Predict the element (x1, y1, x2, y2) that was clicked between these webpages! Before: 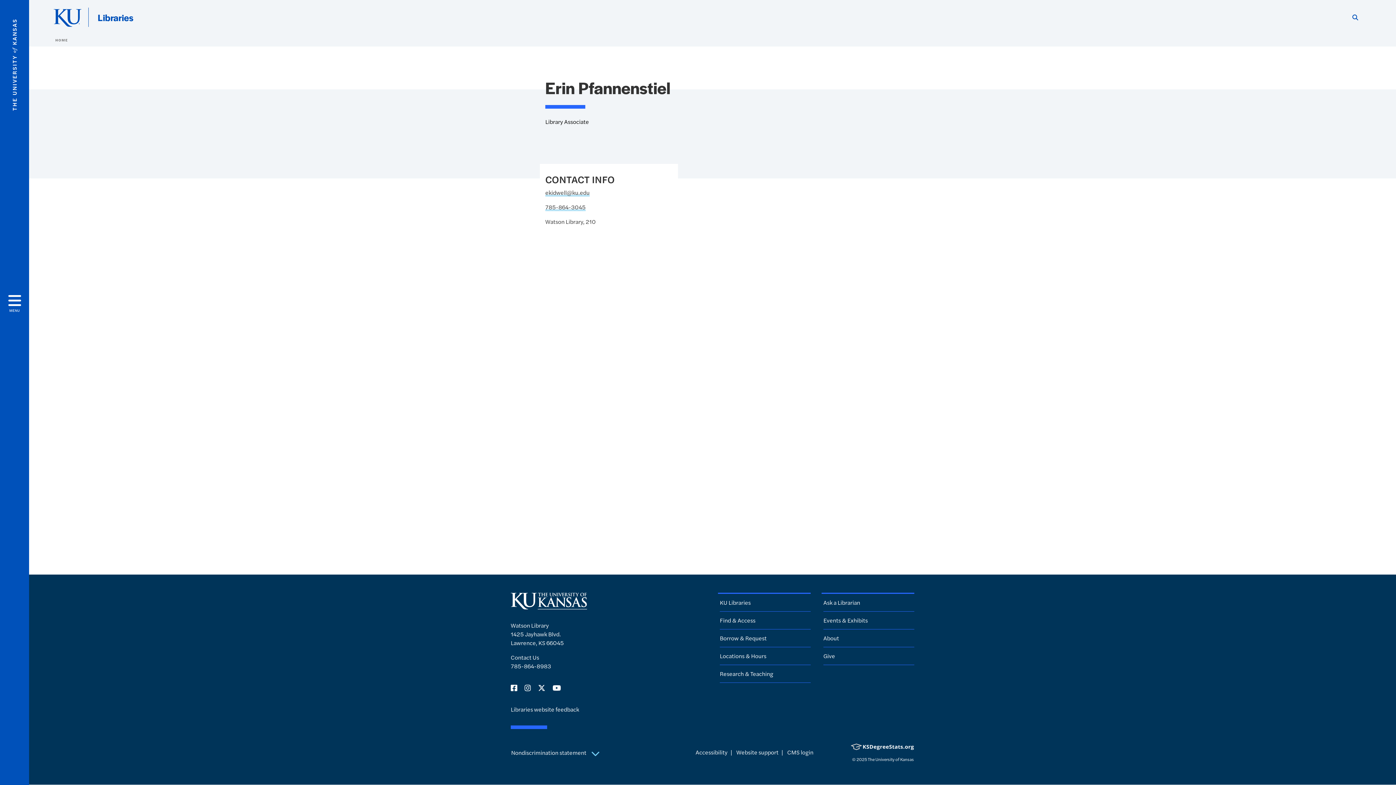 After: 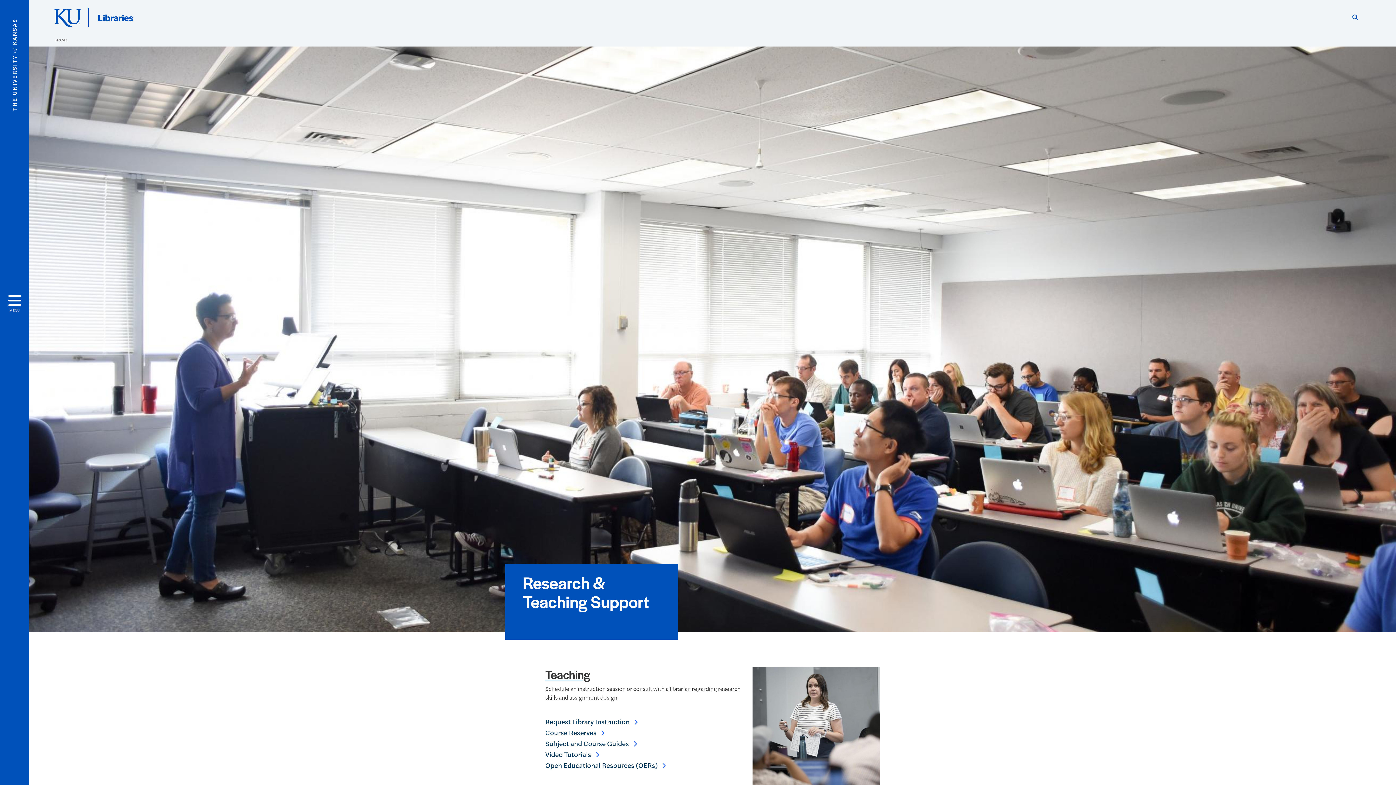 Action: label: Research & Teaching bbox: (720, 669, 773, 678)